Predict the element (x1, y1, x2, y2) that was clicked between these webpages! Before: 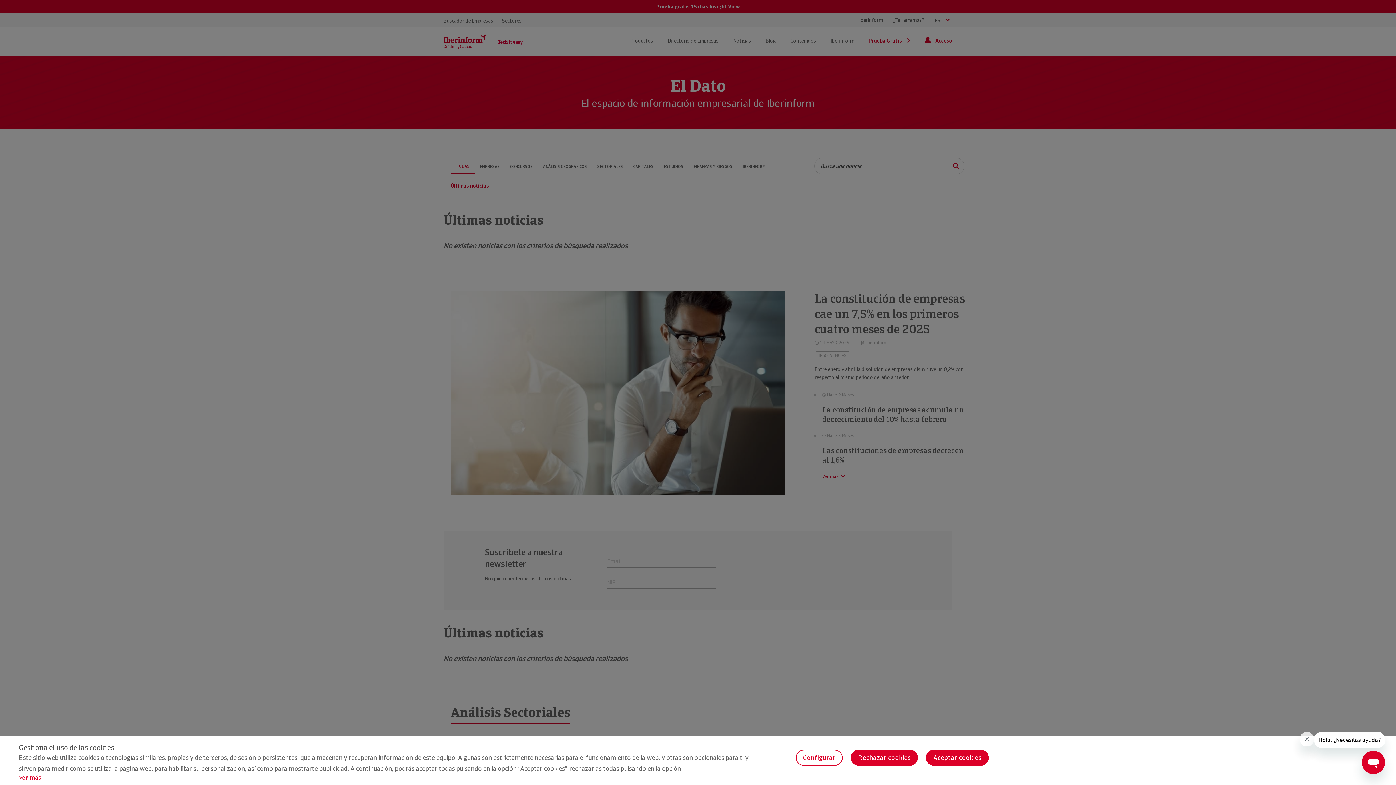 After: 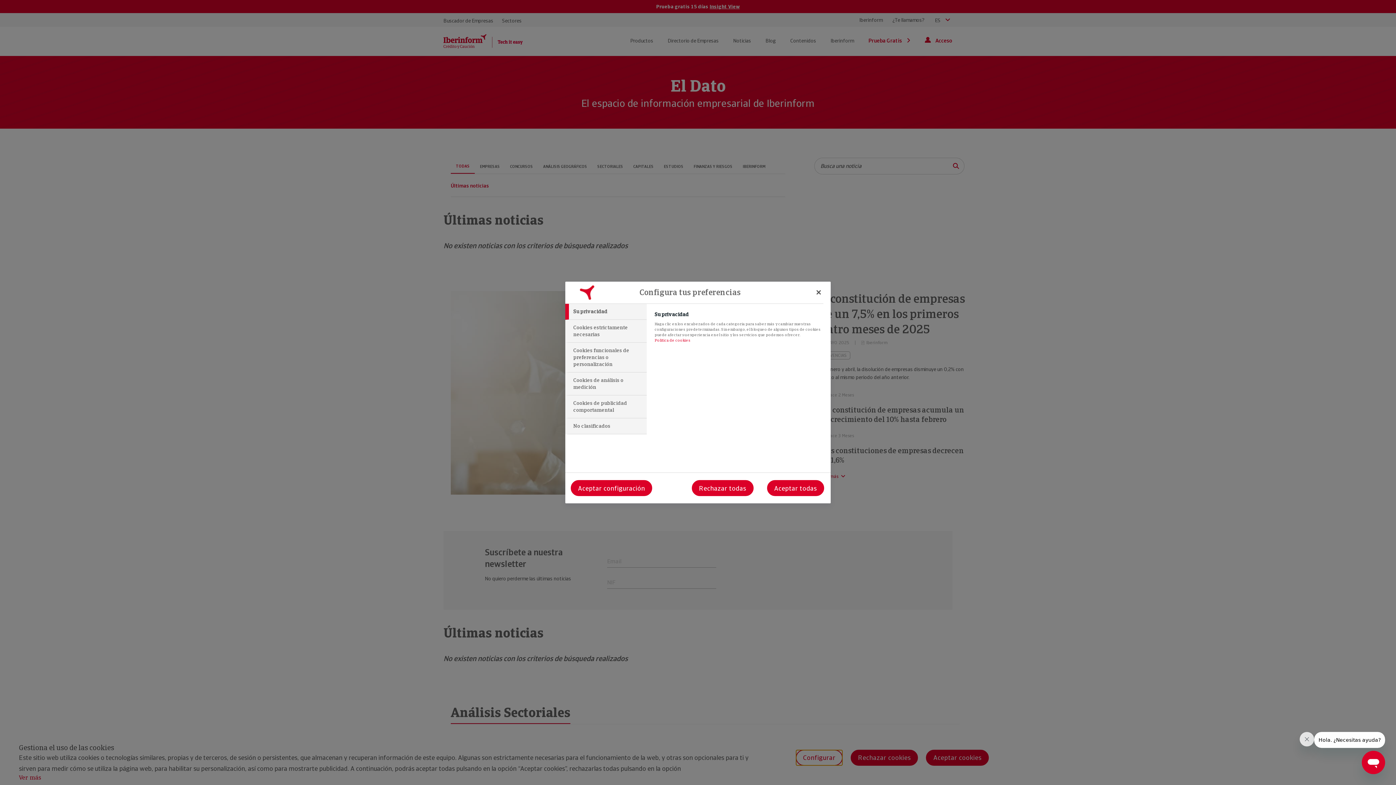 Action: label: Configurar bbox: (795, 750, 842, 766)